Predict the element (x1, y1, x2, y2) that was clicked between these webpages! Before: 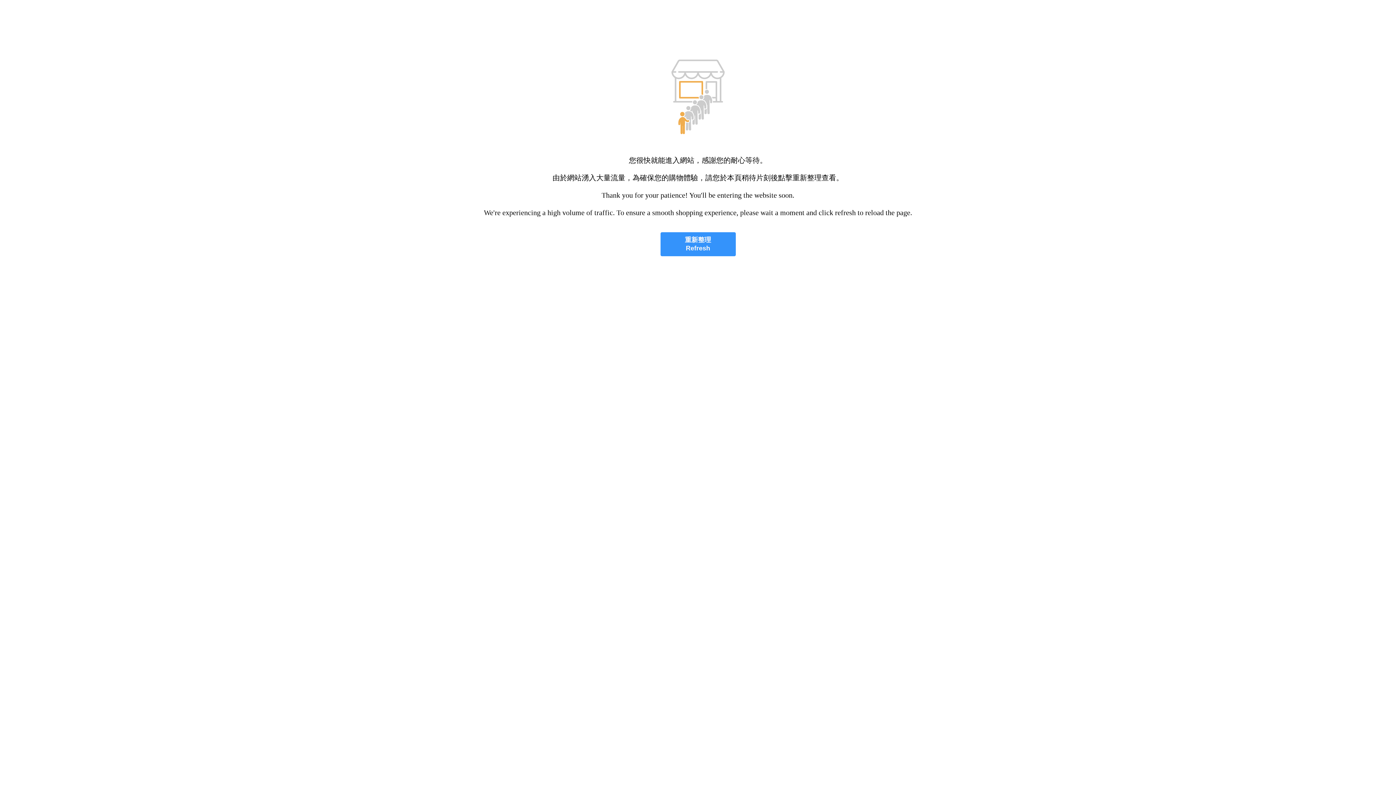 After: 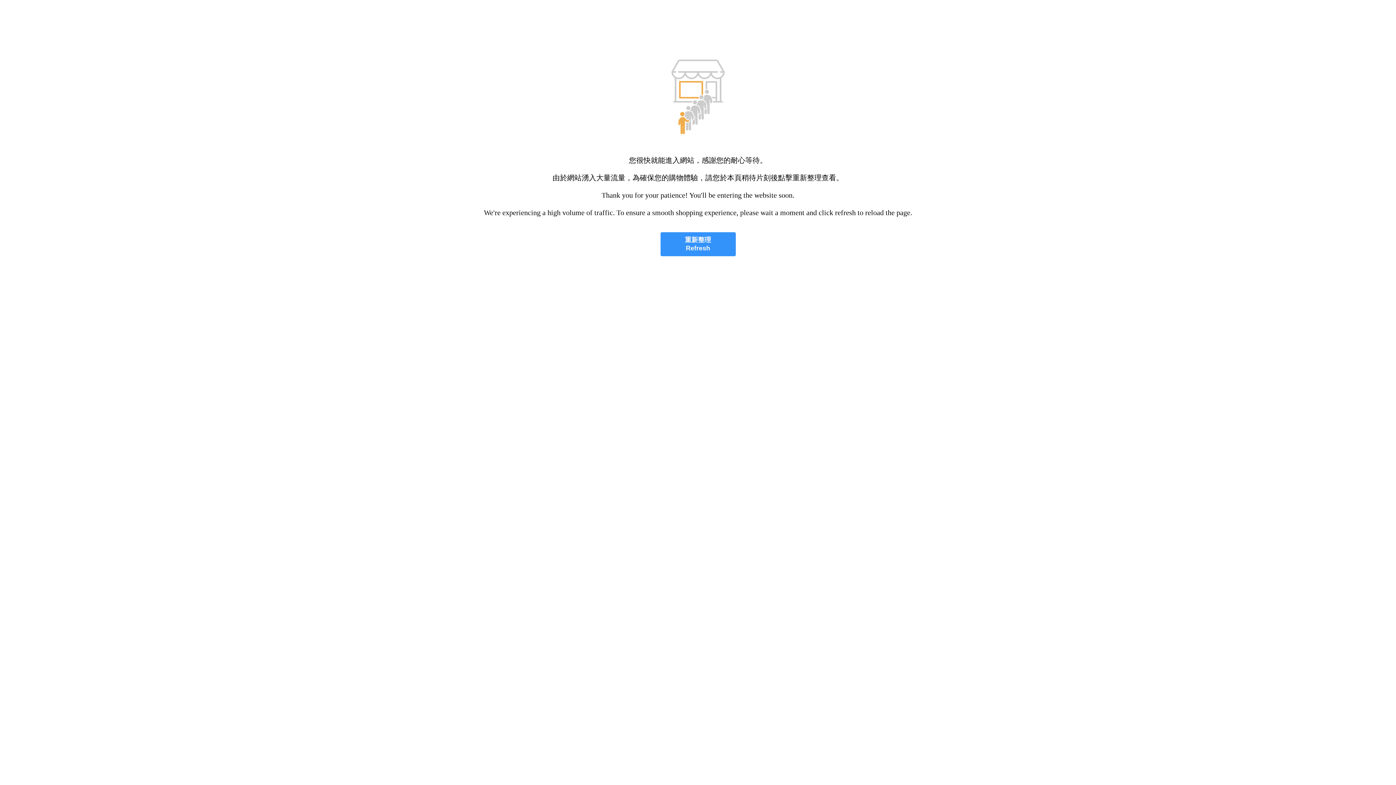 Action: label: 重新整理
Refresh bbox: (660, 232, 735, 256)